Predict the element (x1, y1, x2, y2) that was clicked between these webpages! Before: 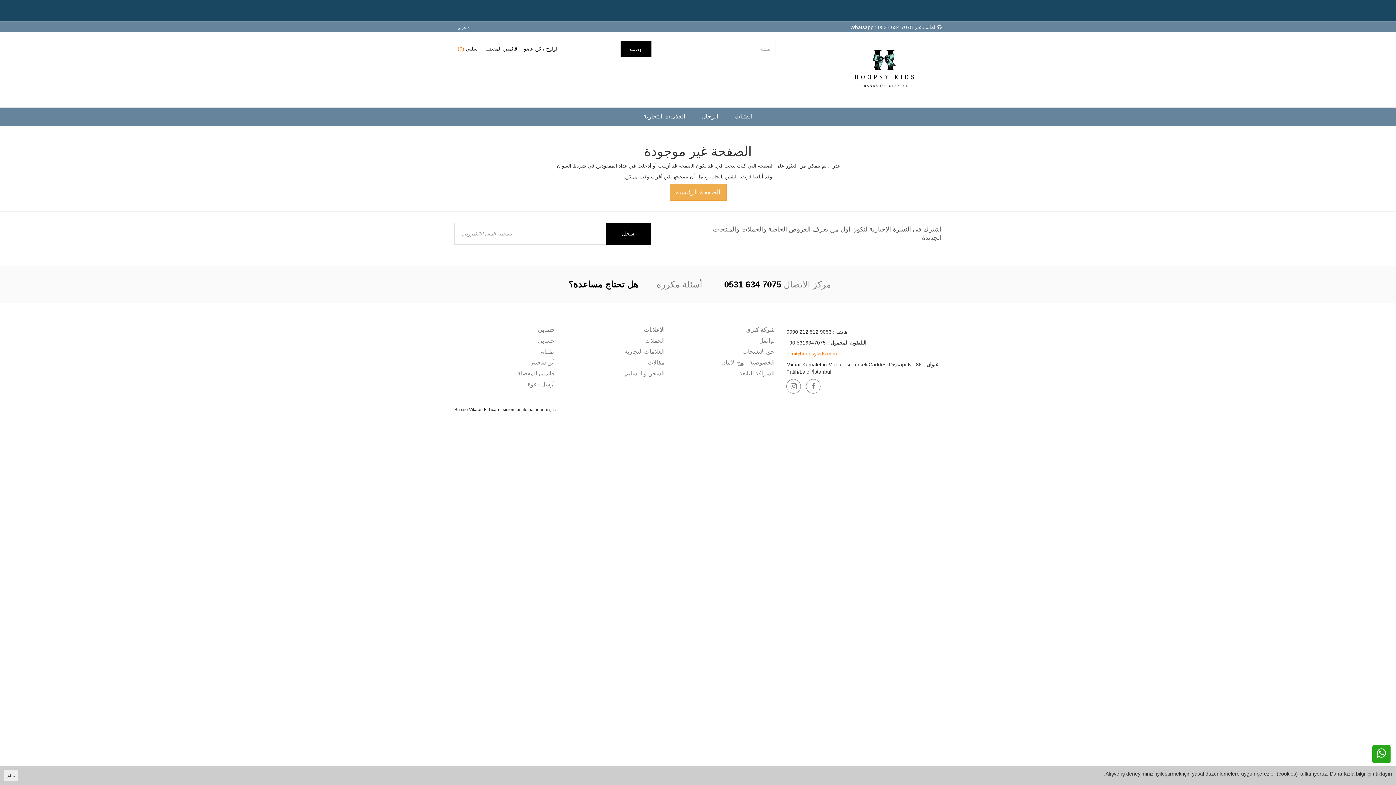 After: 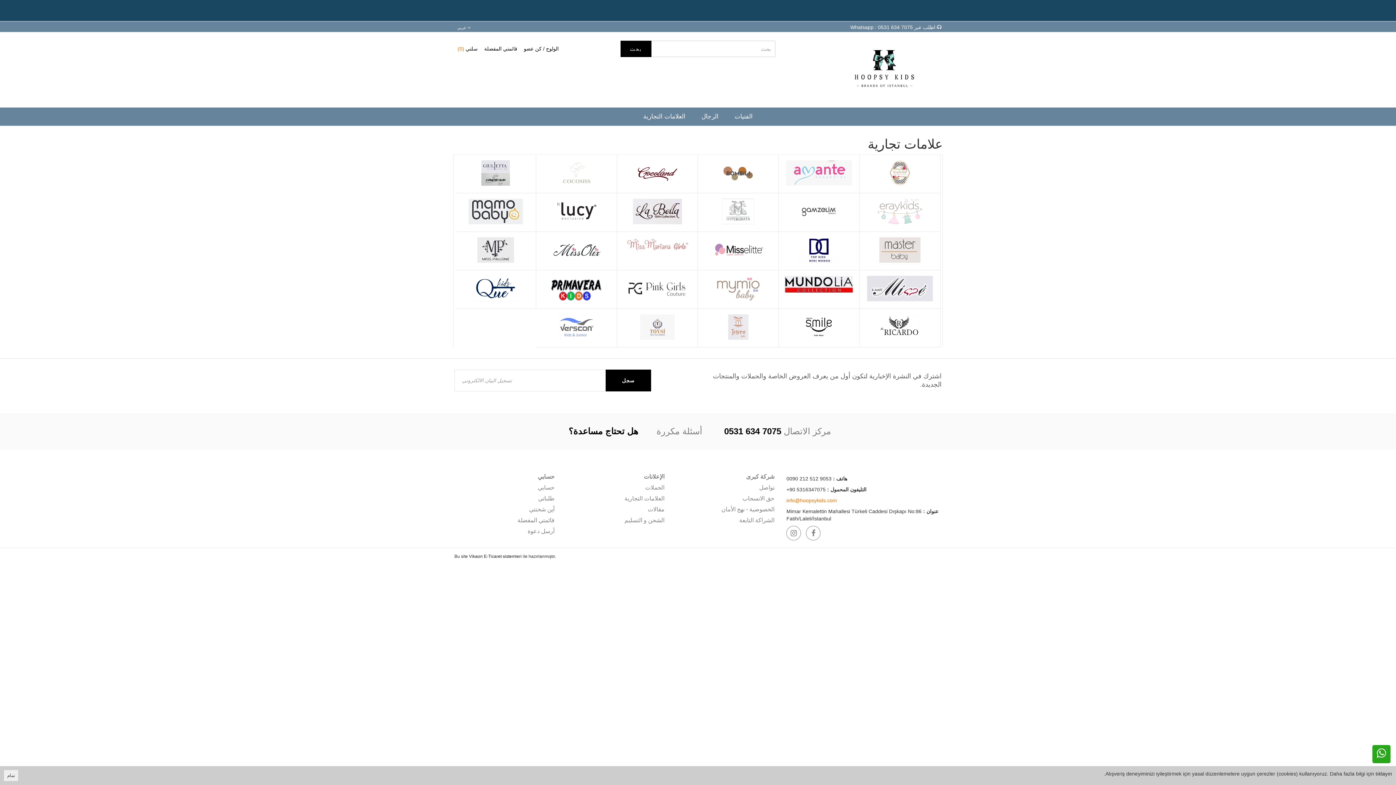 Action: label: العلامات التجارية bbox: (635, 107, 693, 125)